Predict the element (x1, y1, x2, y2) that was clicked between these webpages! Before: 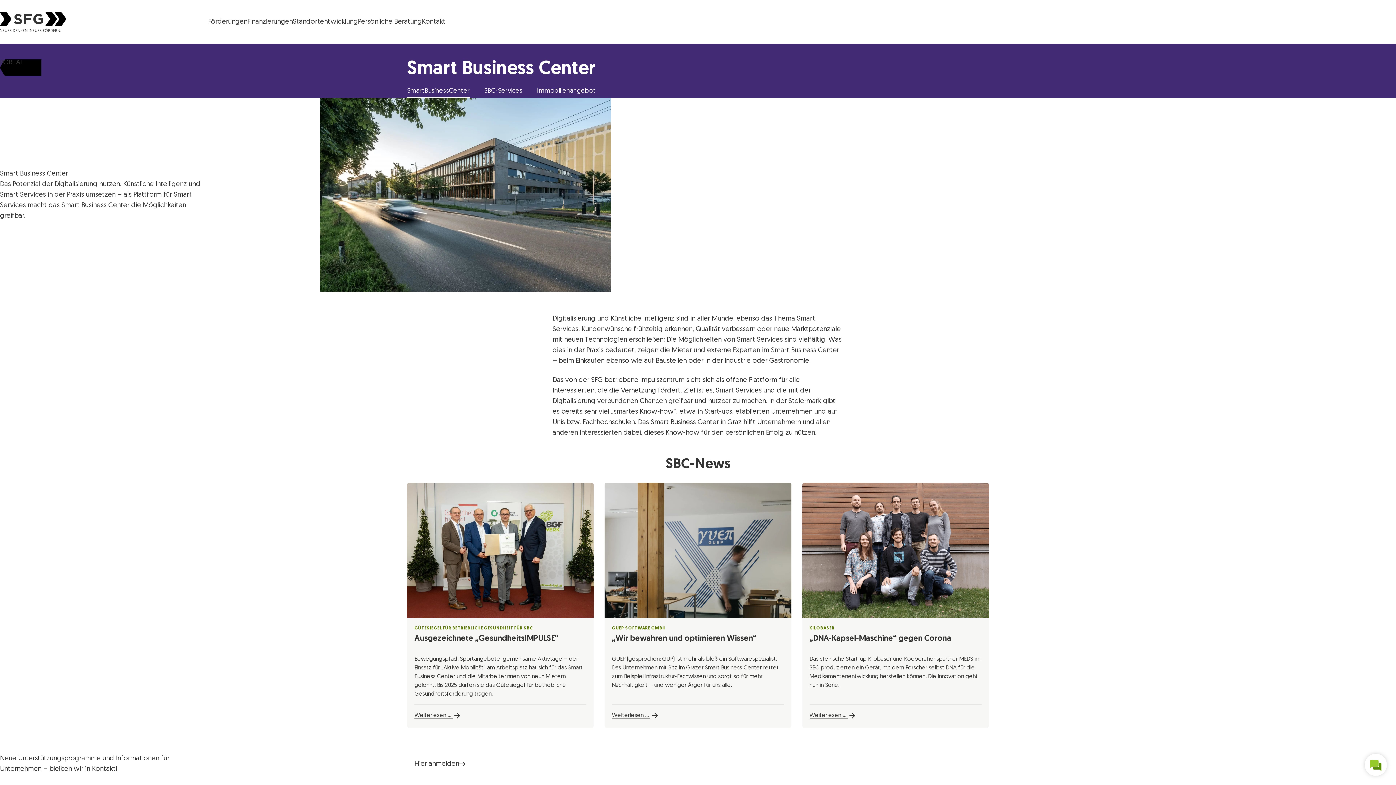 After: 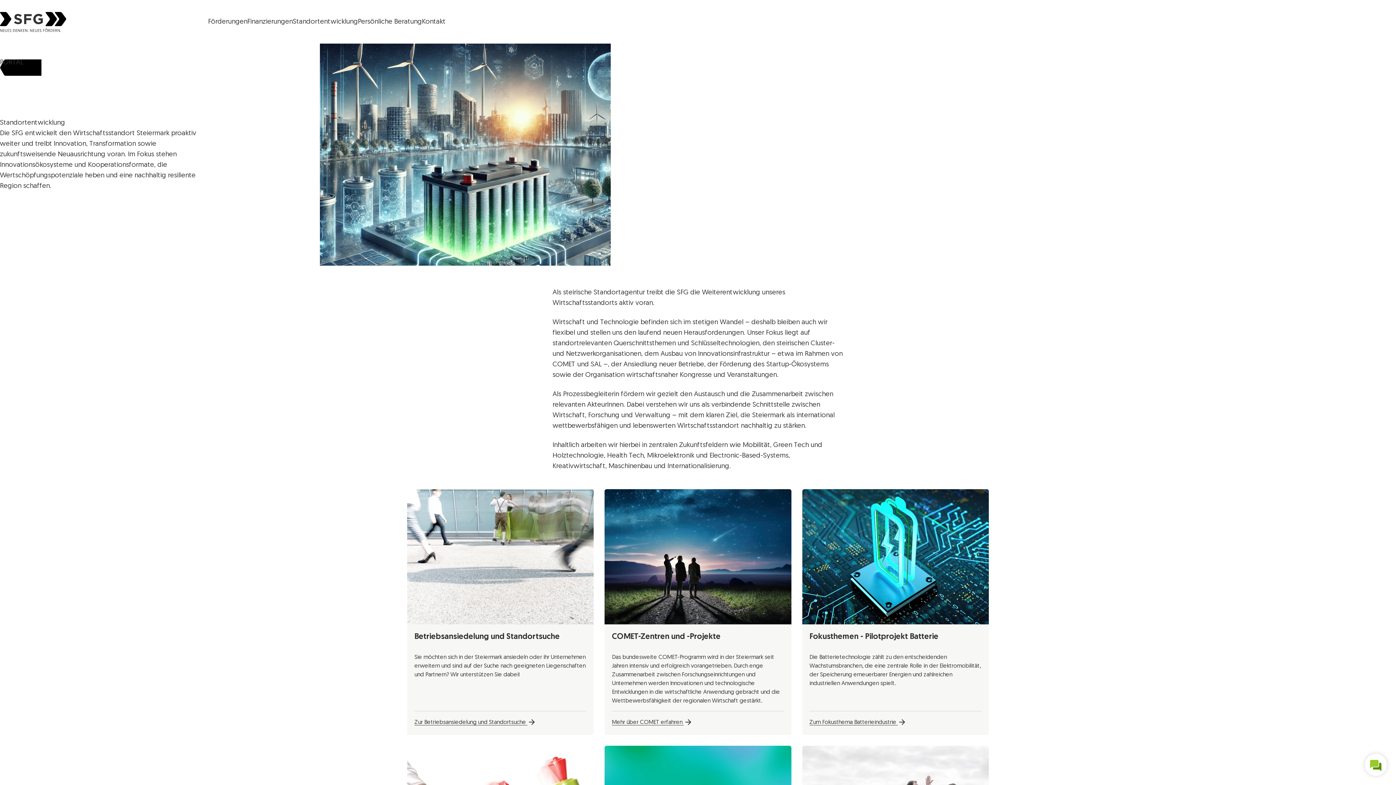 Action: bbox: (292, 18, 358, 25) label: Standortentwicklung